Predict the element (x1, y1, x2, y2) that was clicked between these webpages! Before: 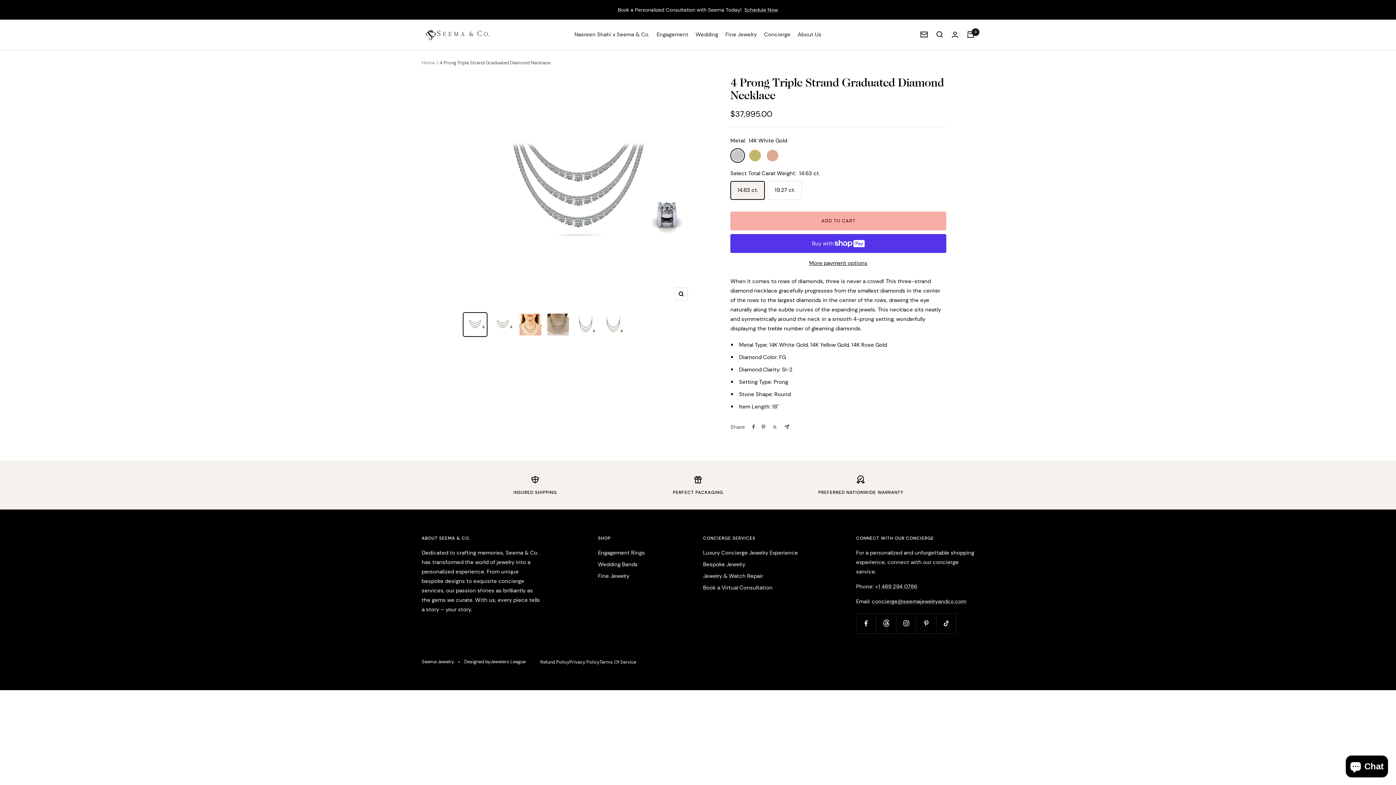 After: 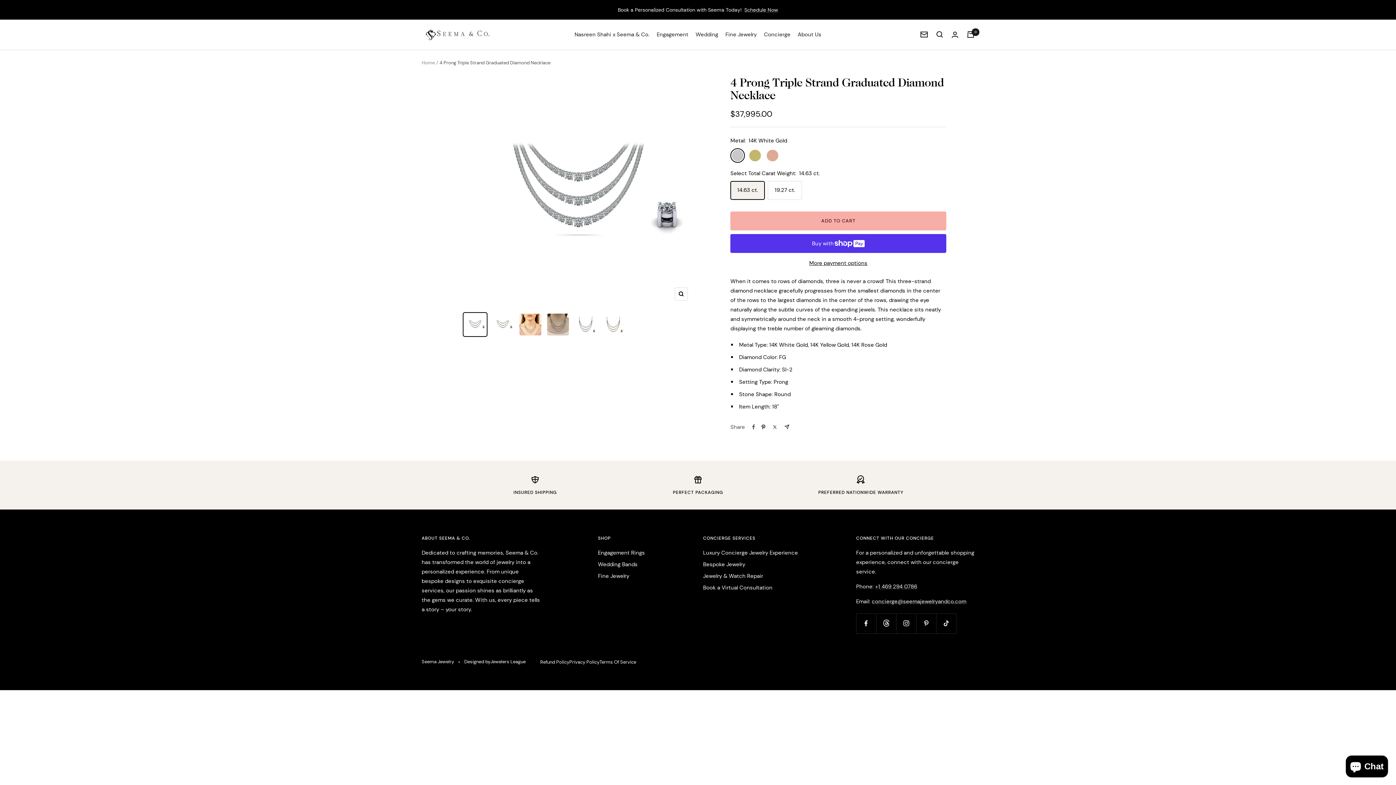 Action: bbox: (761, 424, 765, 429) label: Pin on Pinterest